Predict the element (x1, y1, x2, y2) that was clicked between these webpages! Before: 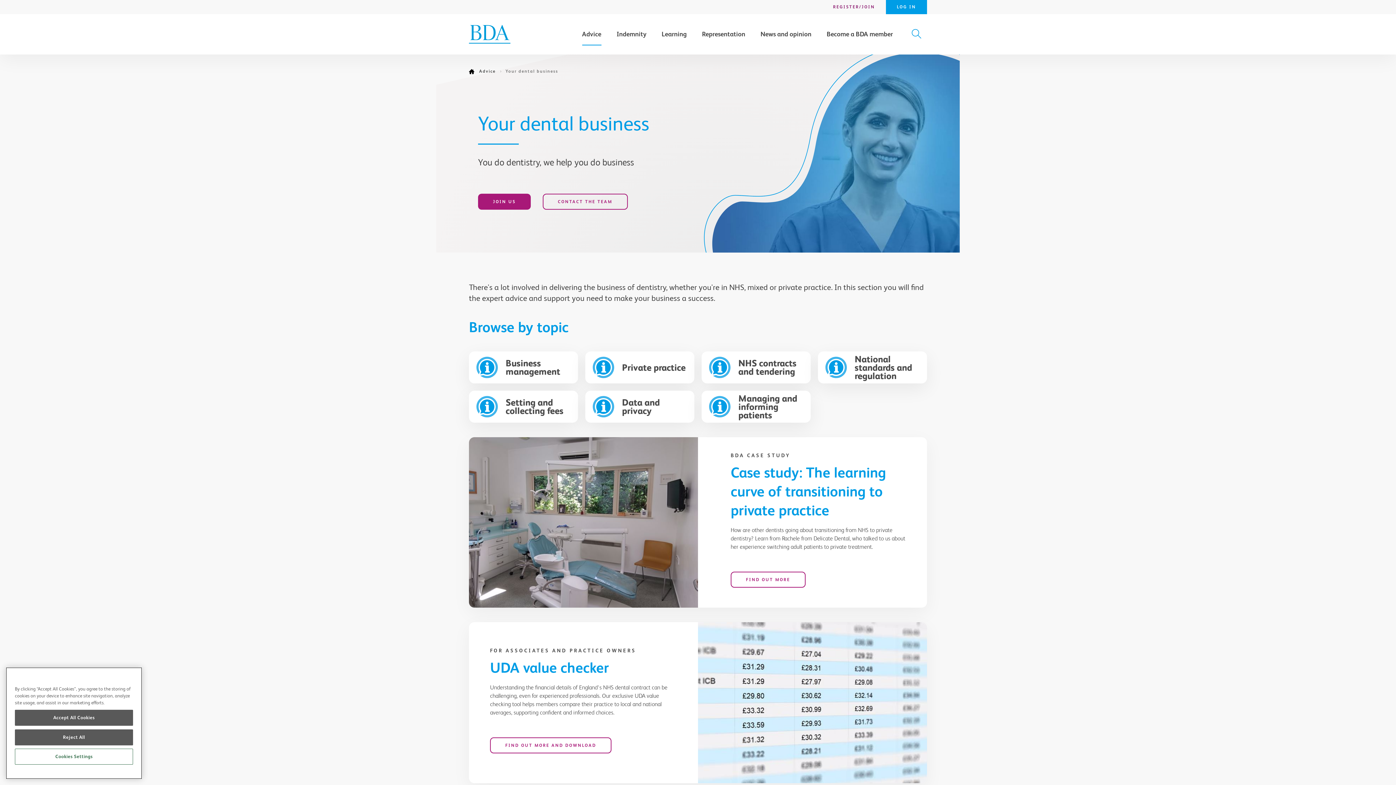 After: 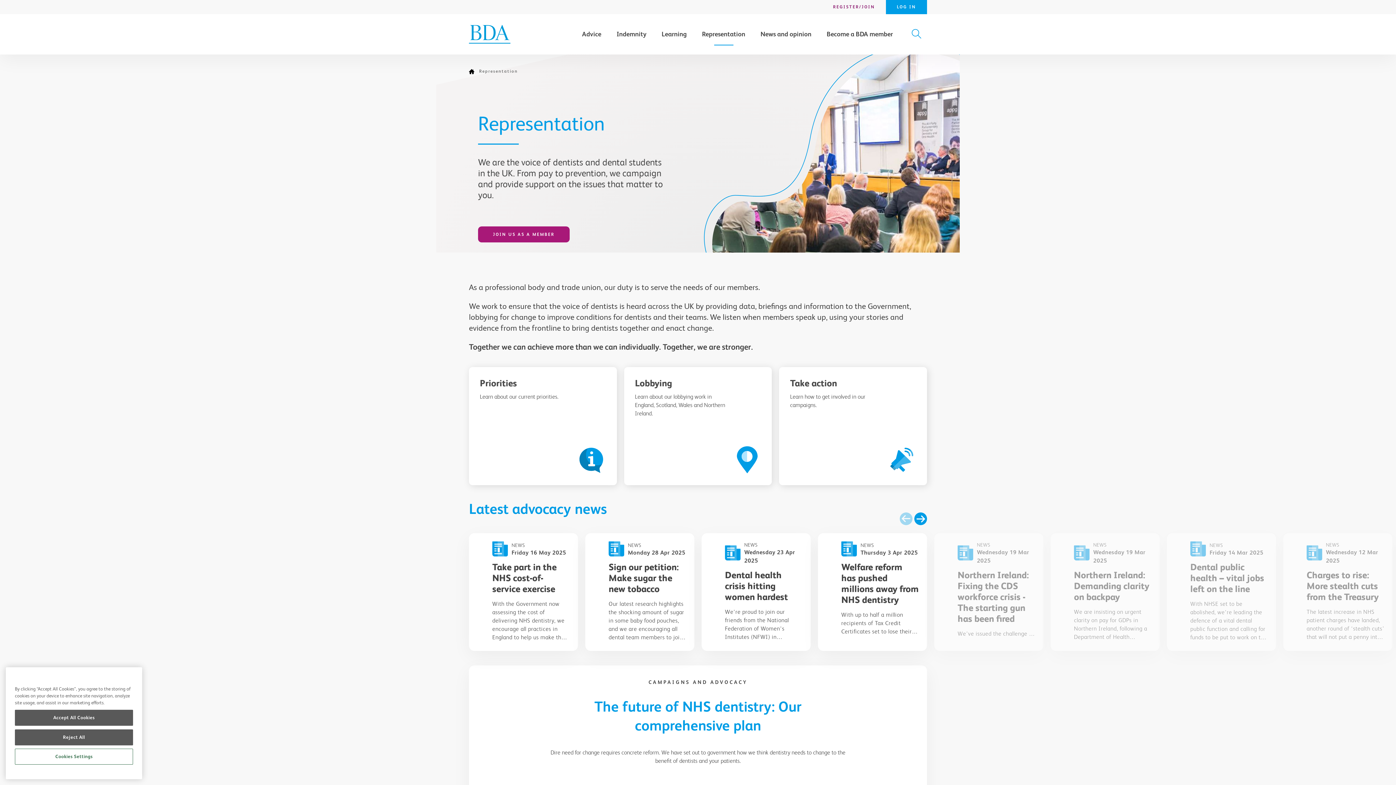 Action: bbox: (694, 14, 753, 54) label: Representation